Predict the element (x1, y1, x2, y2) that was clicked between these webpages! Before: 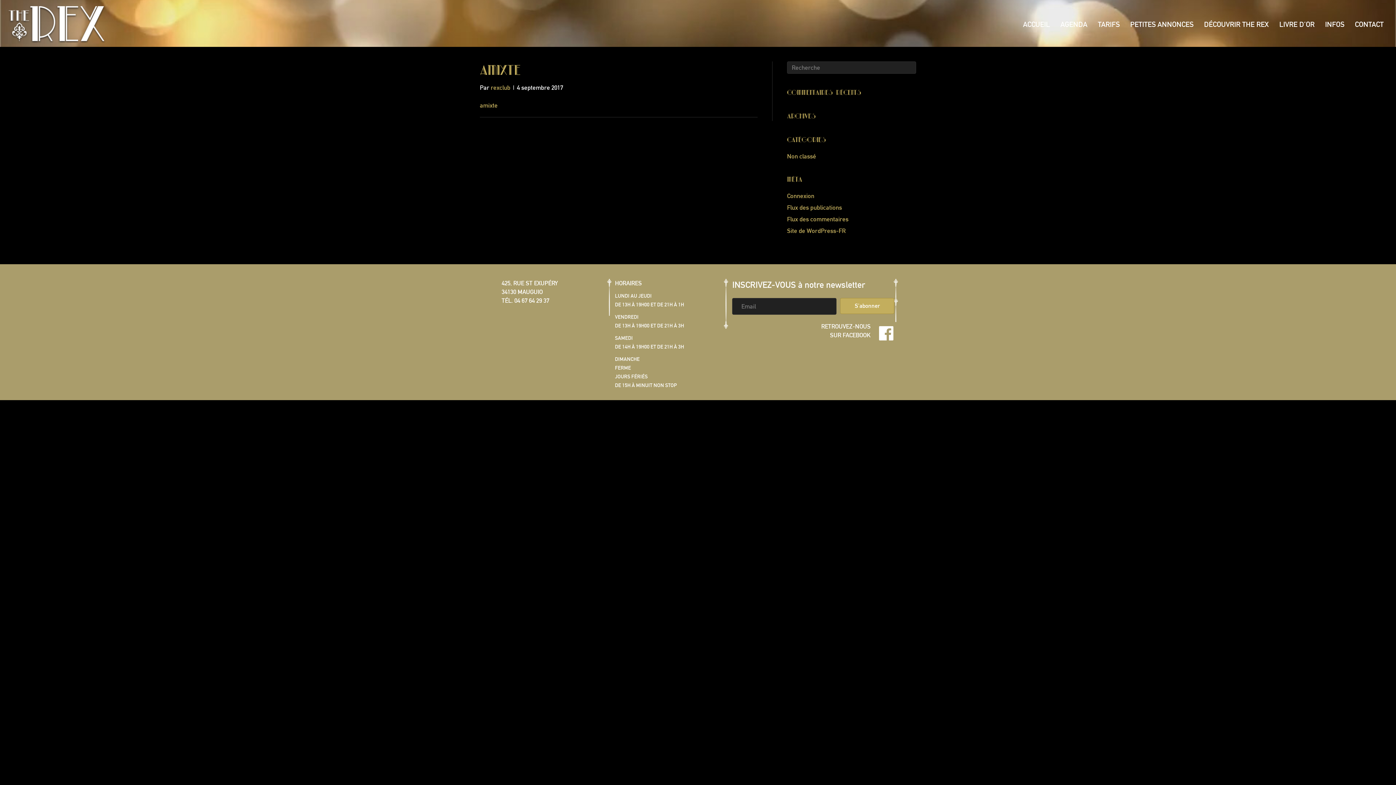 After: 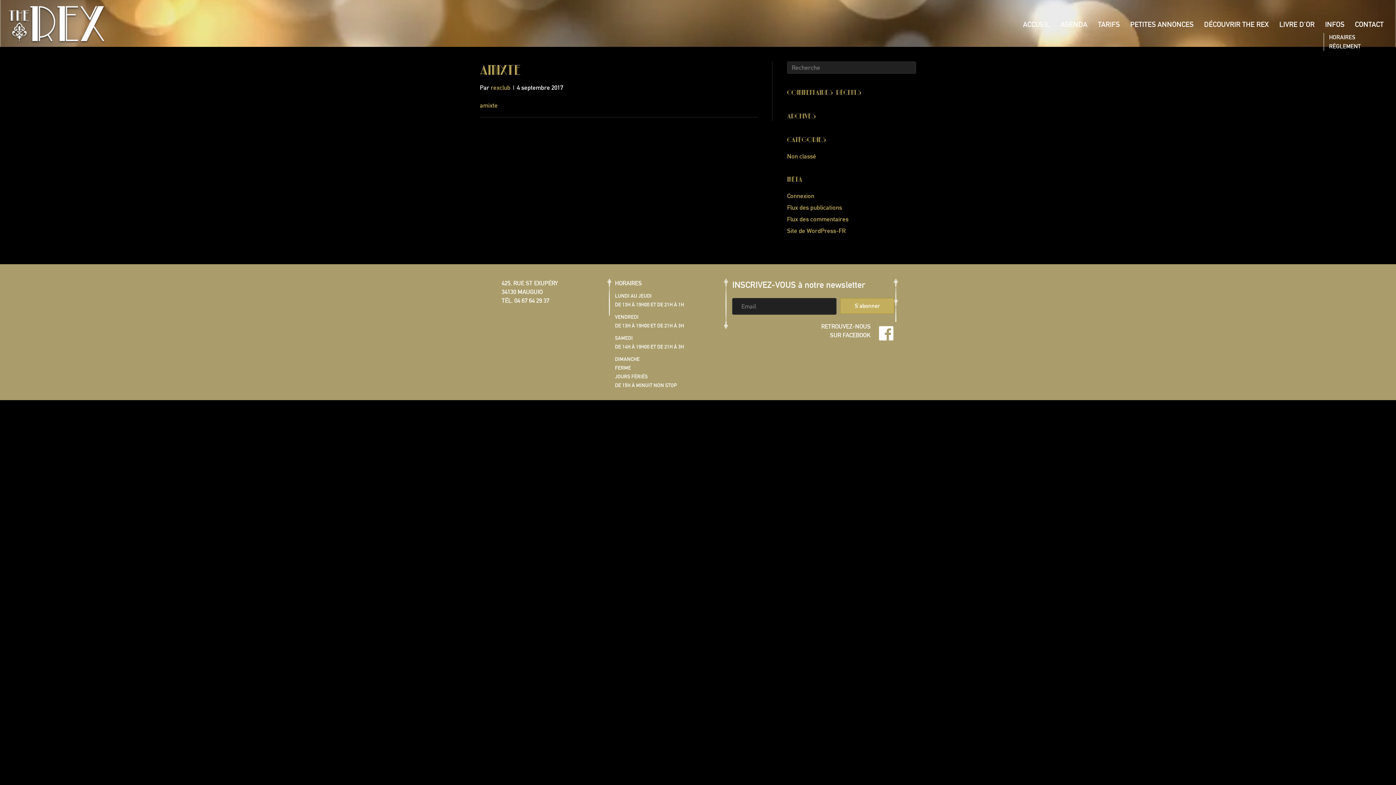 Action: bbox: (1320, 15, 1349, 33) label: INFOS